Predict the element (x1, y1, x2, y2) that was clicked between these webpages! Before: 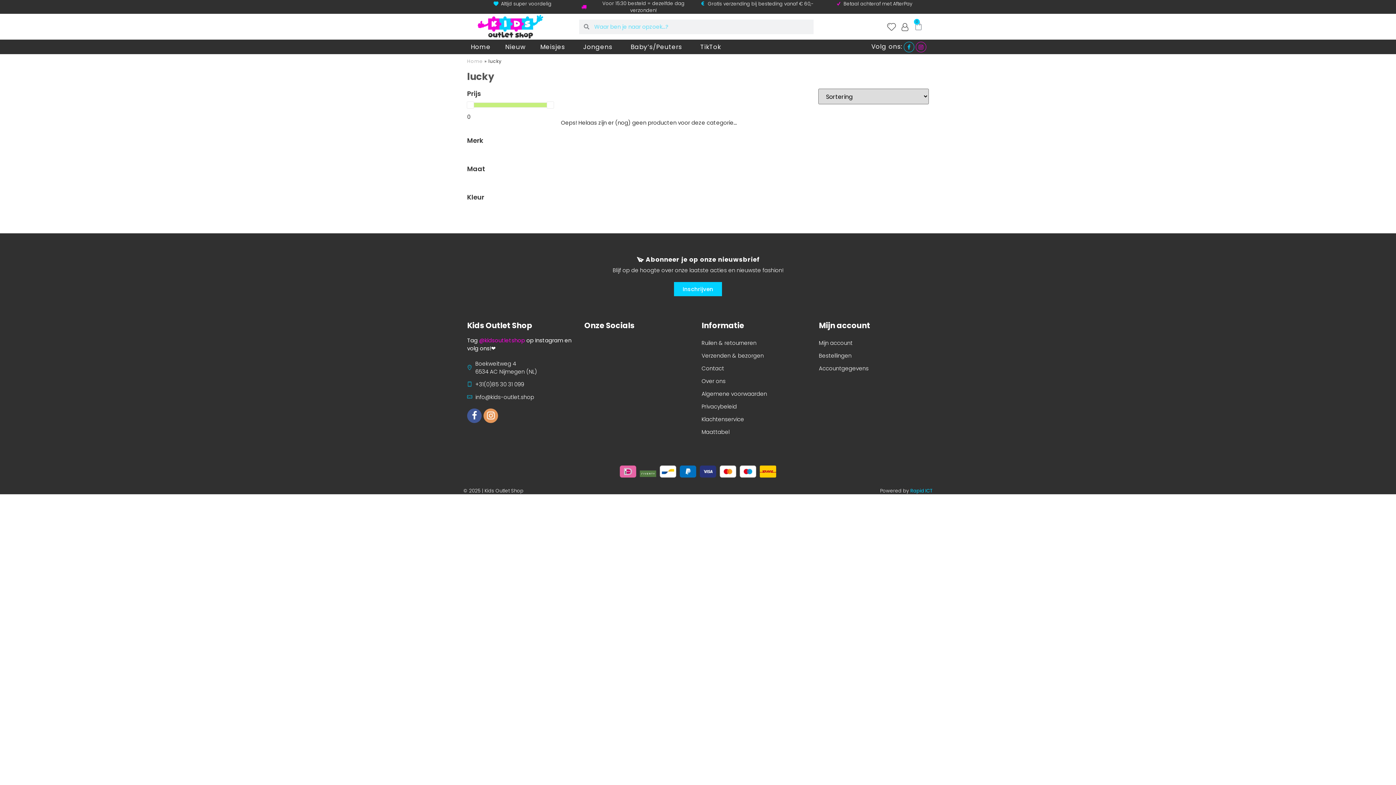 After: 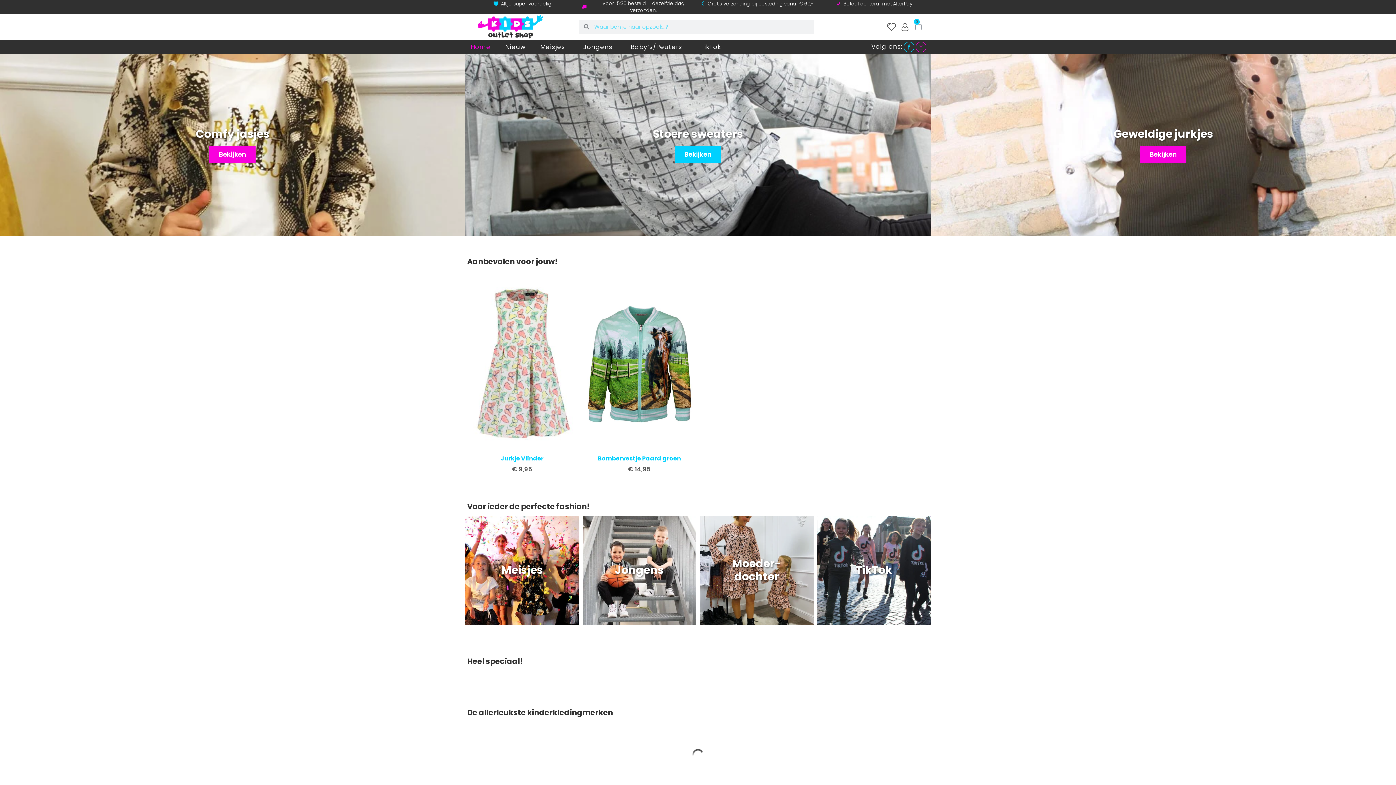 Action: bbox: (467, 58, 483, 64) label: Home